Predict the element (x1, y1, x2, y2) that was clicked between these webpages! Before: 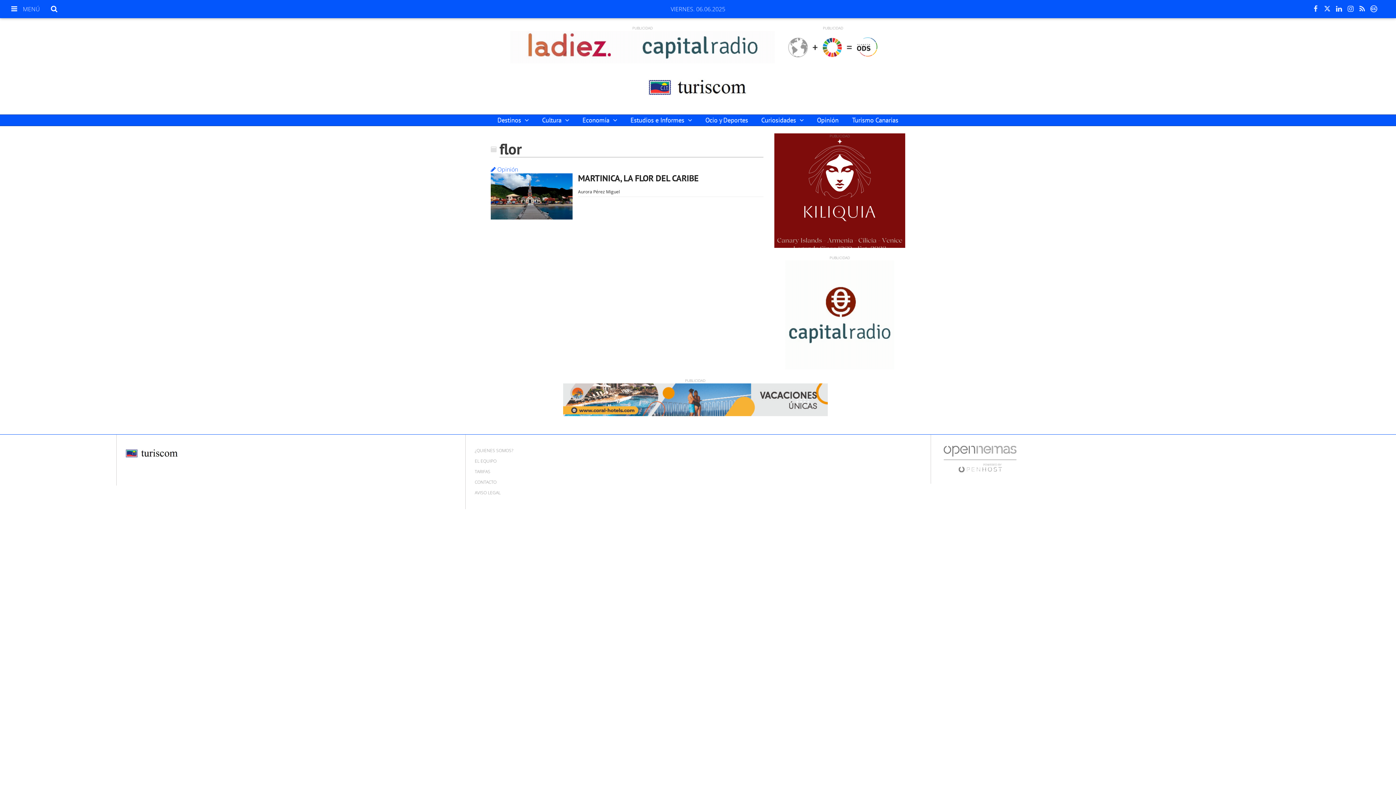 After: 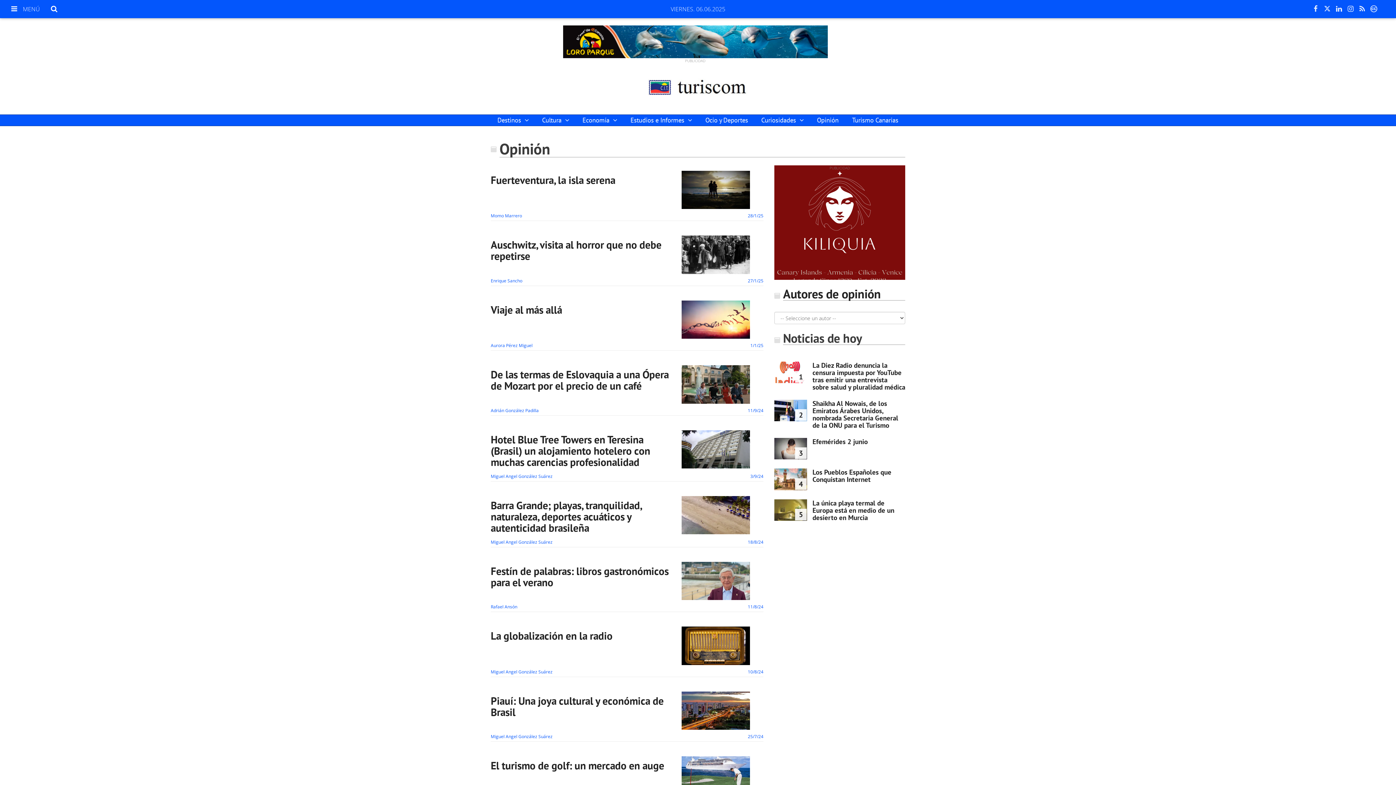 Action: bbox: (810, 114, 845, 126) label: Opinión